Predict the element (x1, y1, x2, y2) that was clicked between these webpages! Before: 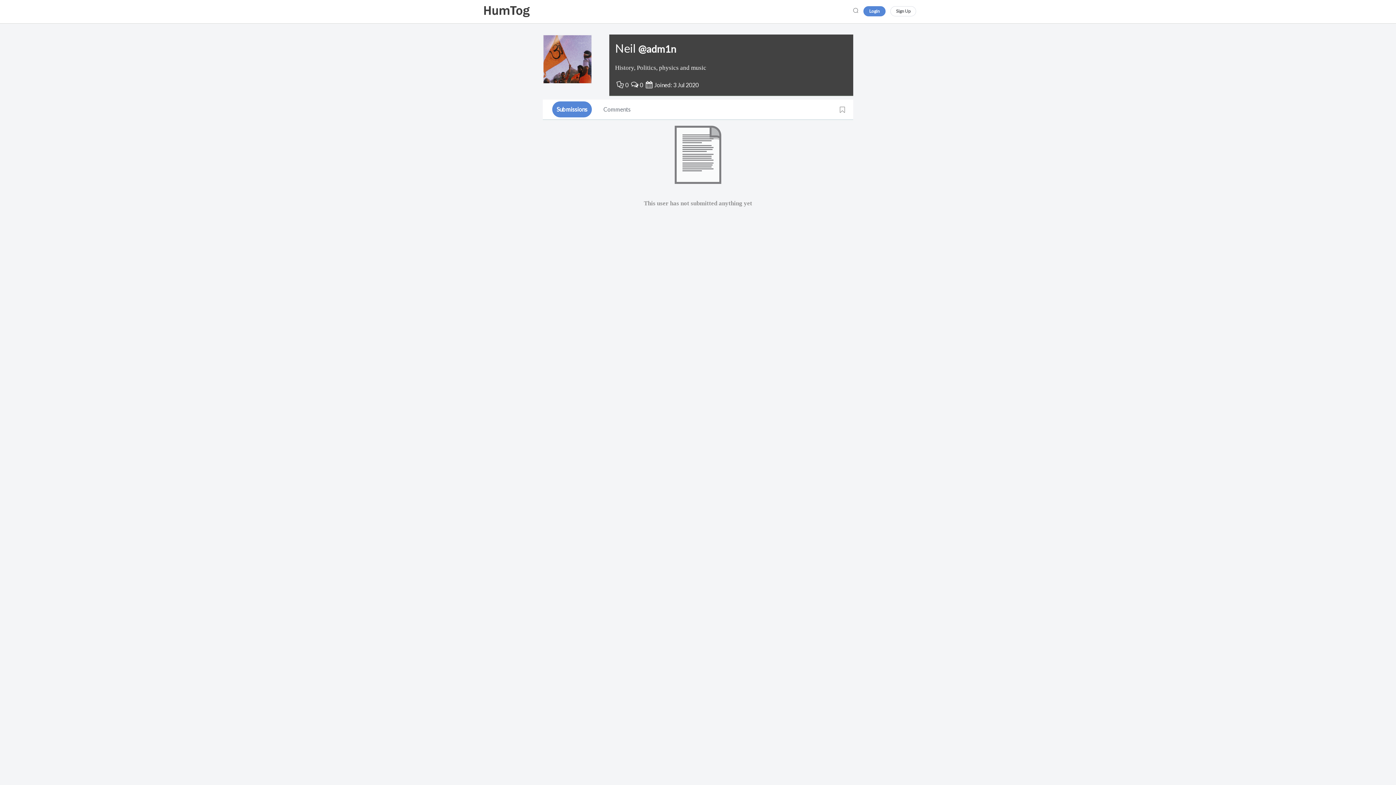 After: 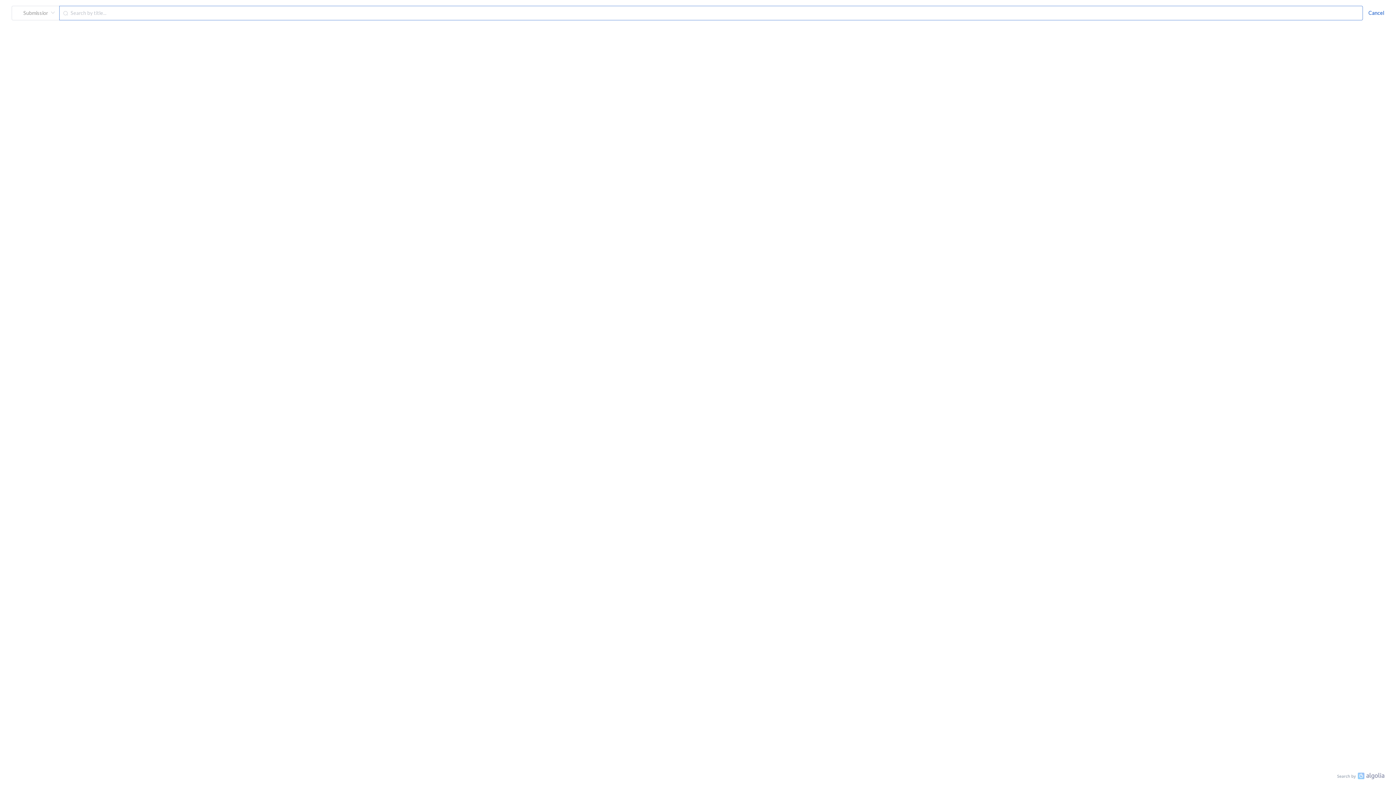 Action: bbox: (853, 6, 858, 13)